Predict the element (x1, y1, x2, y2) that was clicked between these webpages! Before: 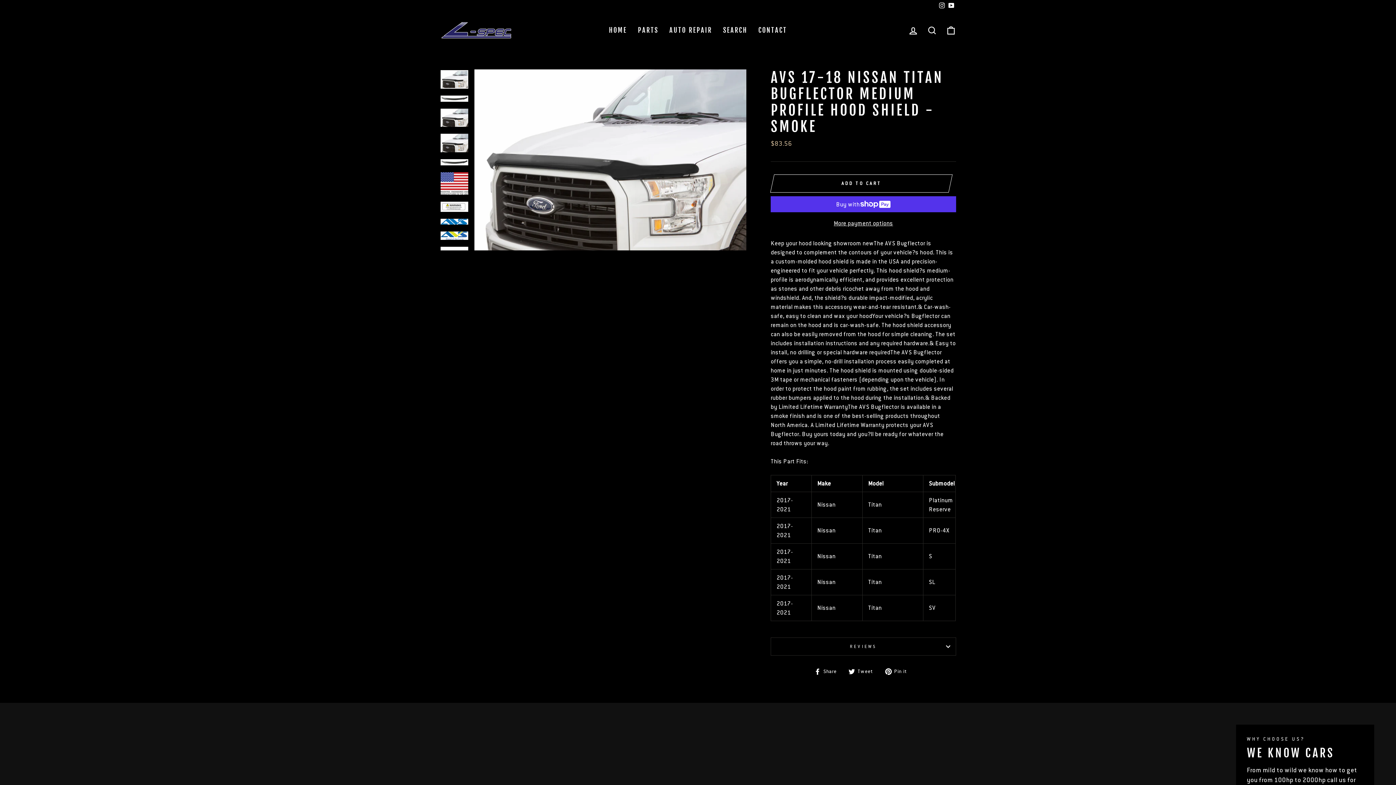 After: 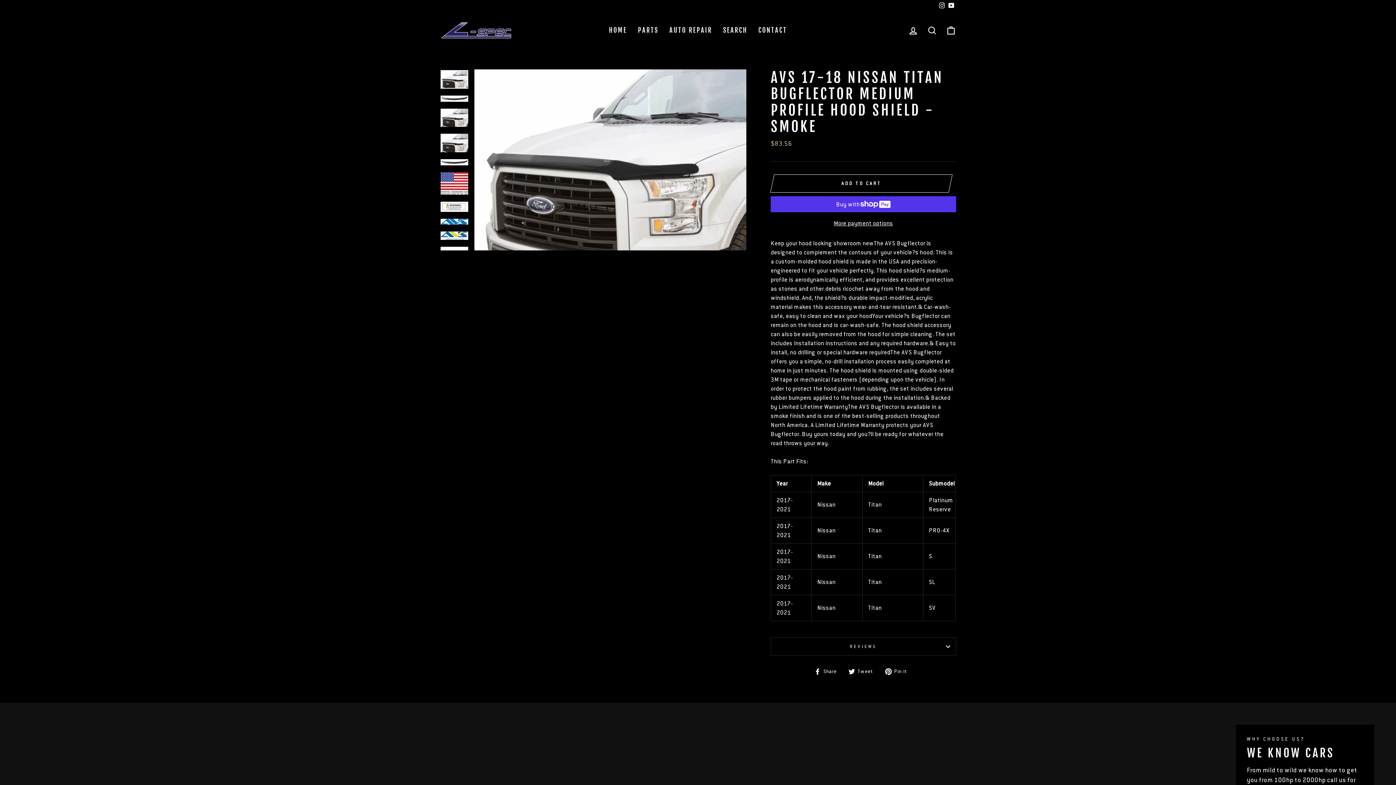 Action: bbox: (440, 70, 468, 88)